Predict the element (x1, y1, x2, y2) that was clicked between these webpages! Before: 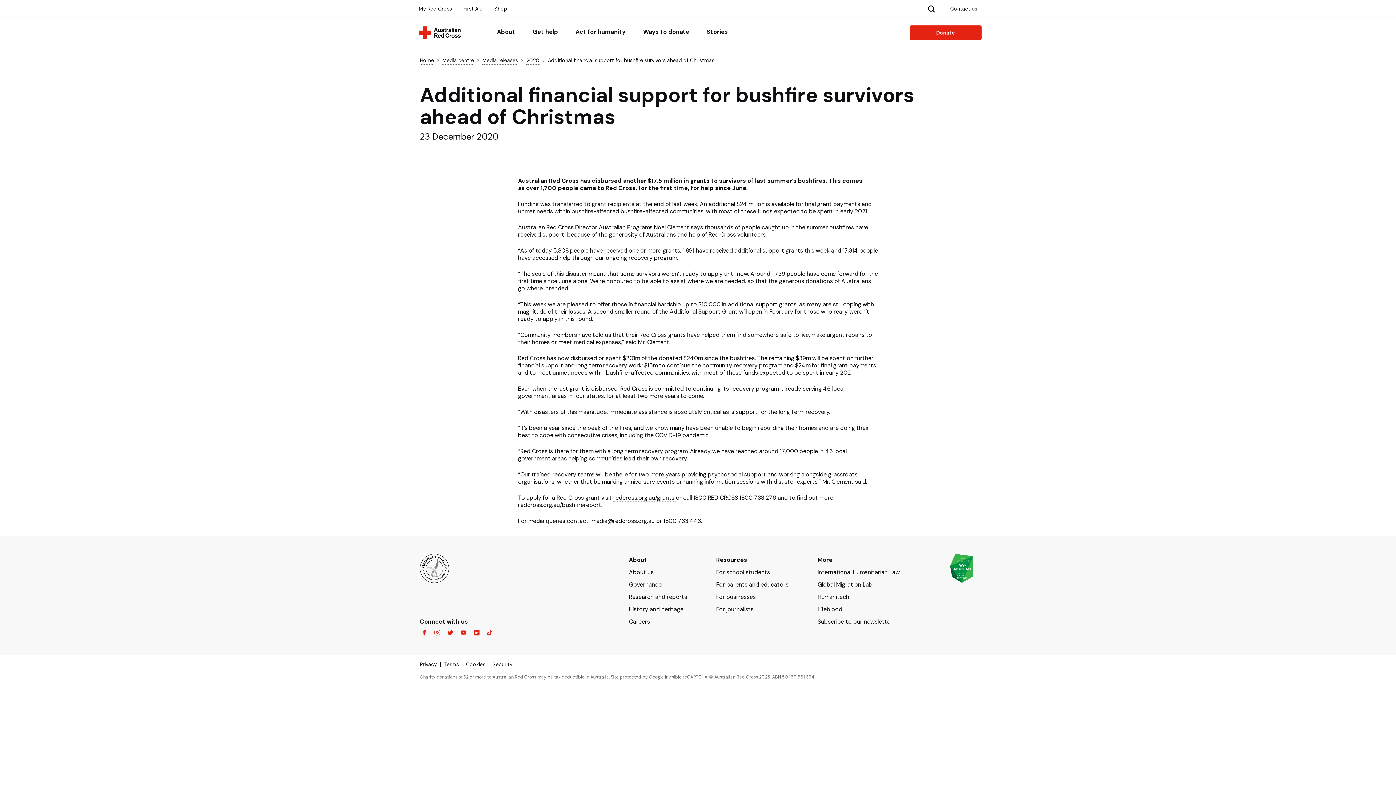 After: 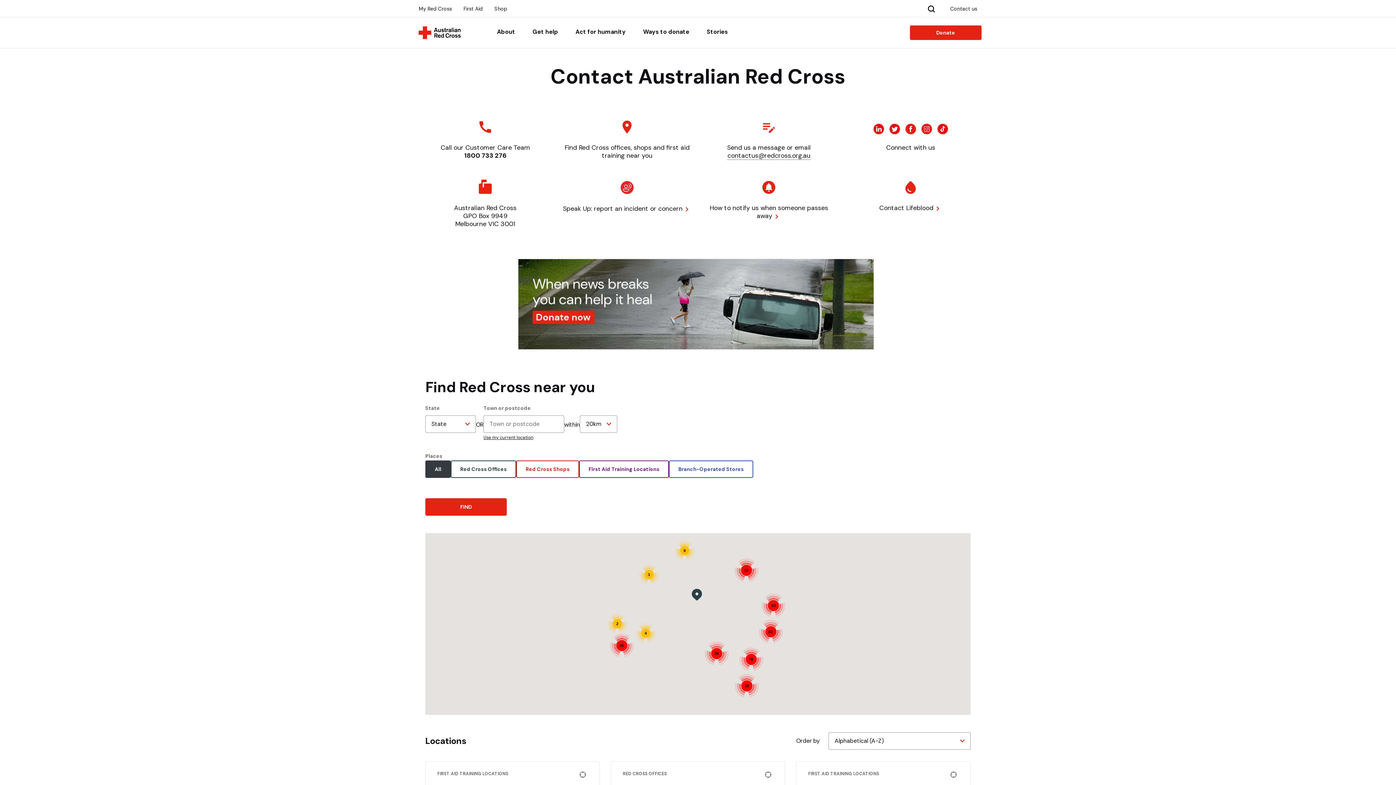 Action: label: Contact us bbox: (946, 0, 981, 16)